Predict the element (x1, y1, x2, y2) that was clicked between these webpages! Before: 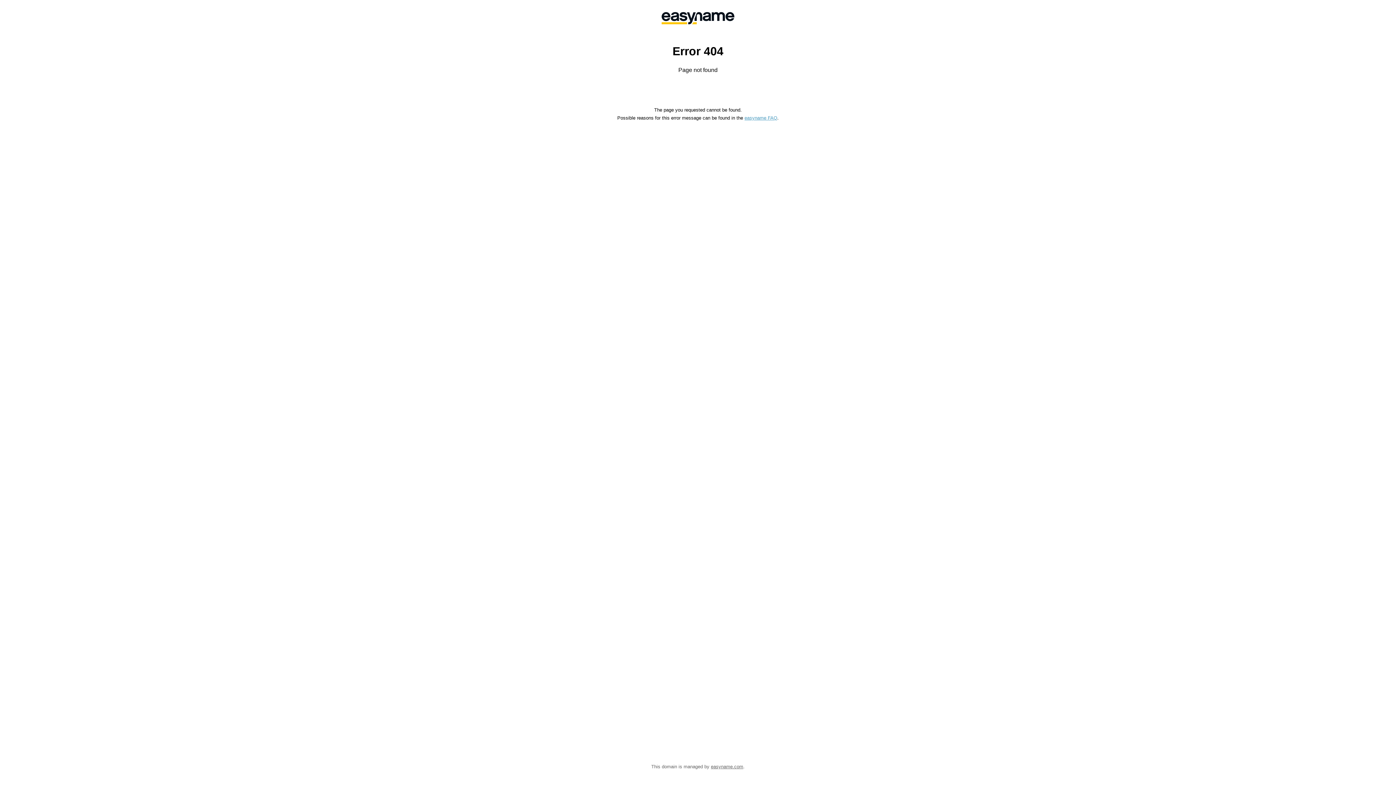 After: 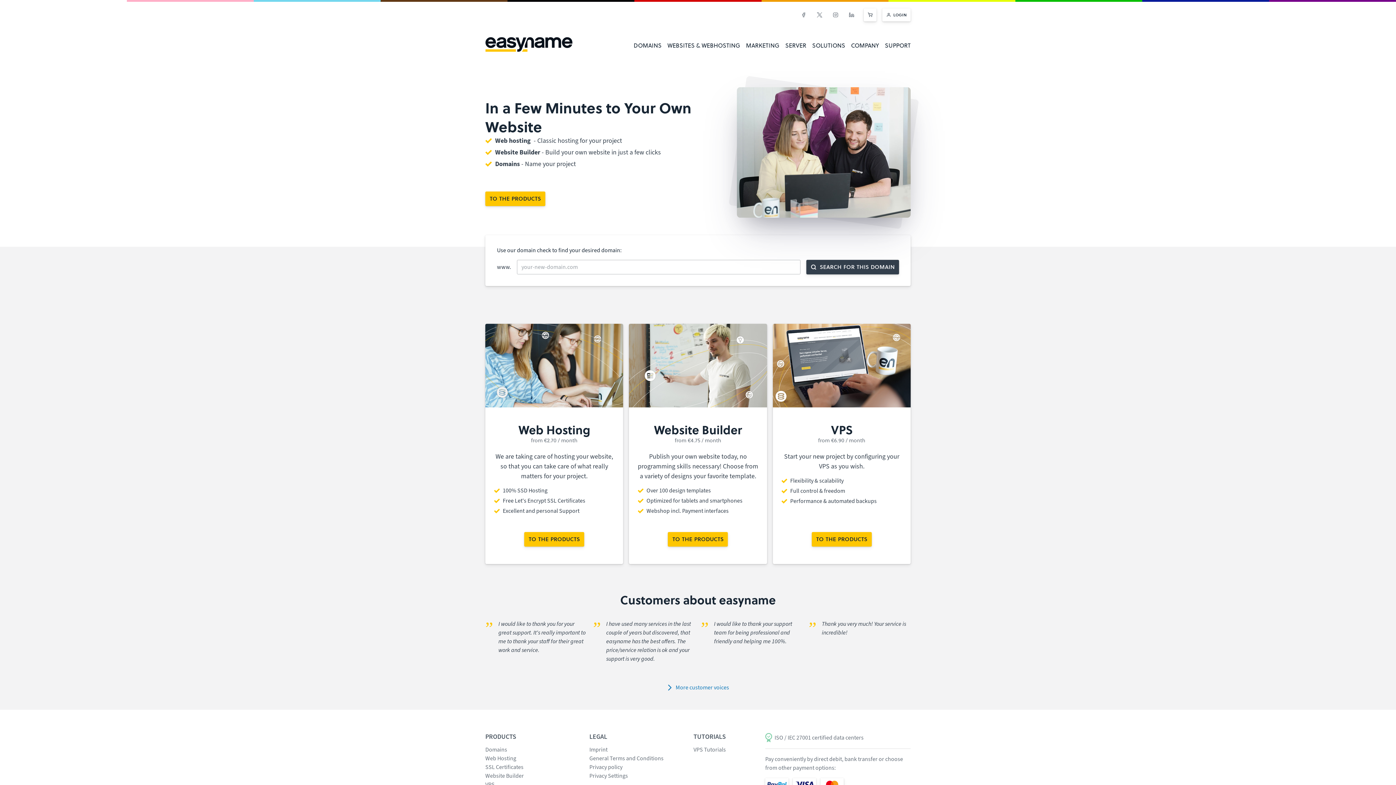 Action: bbox: (558, 0, 838, 36)